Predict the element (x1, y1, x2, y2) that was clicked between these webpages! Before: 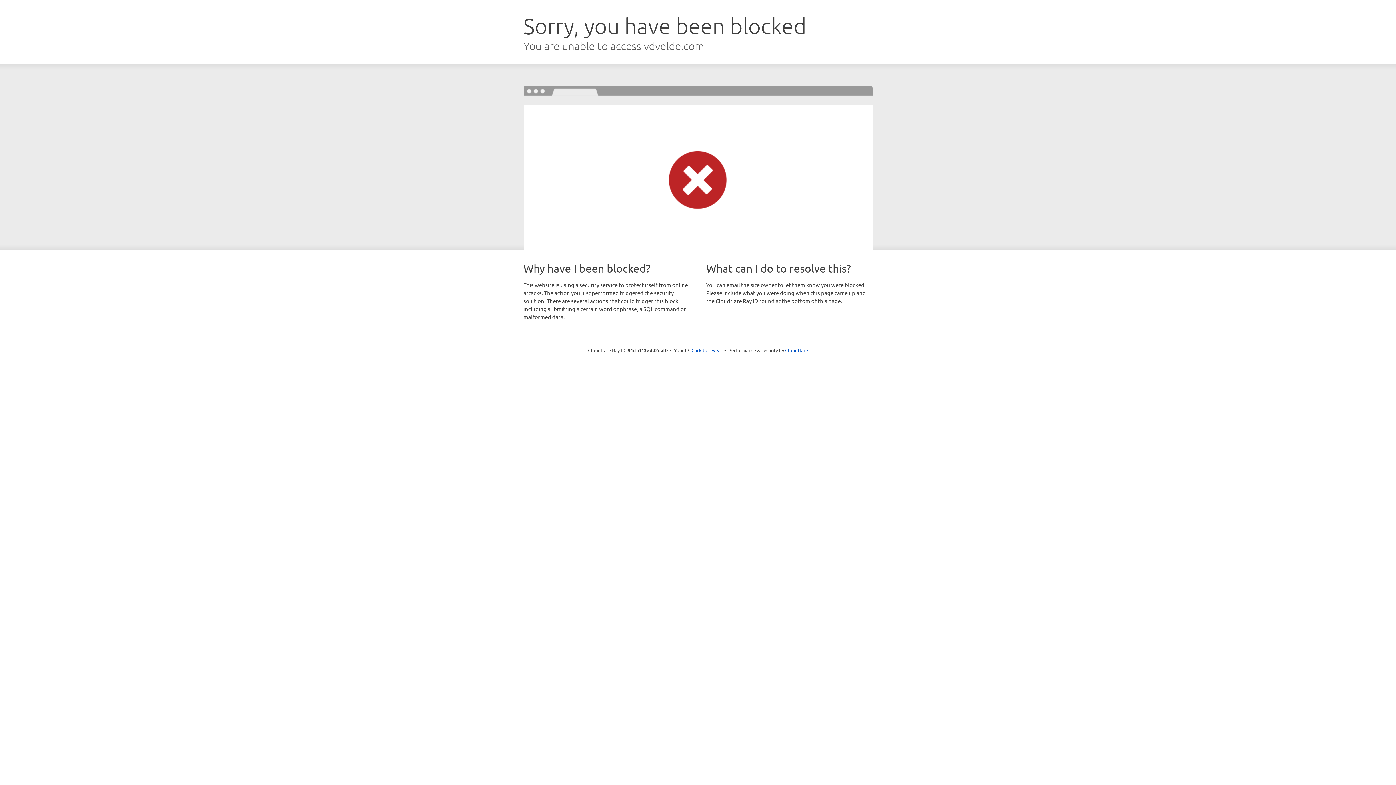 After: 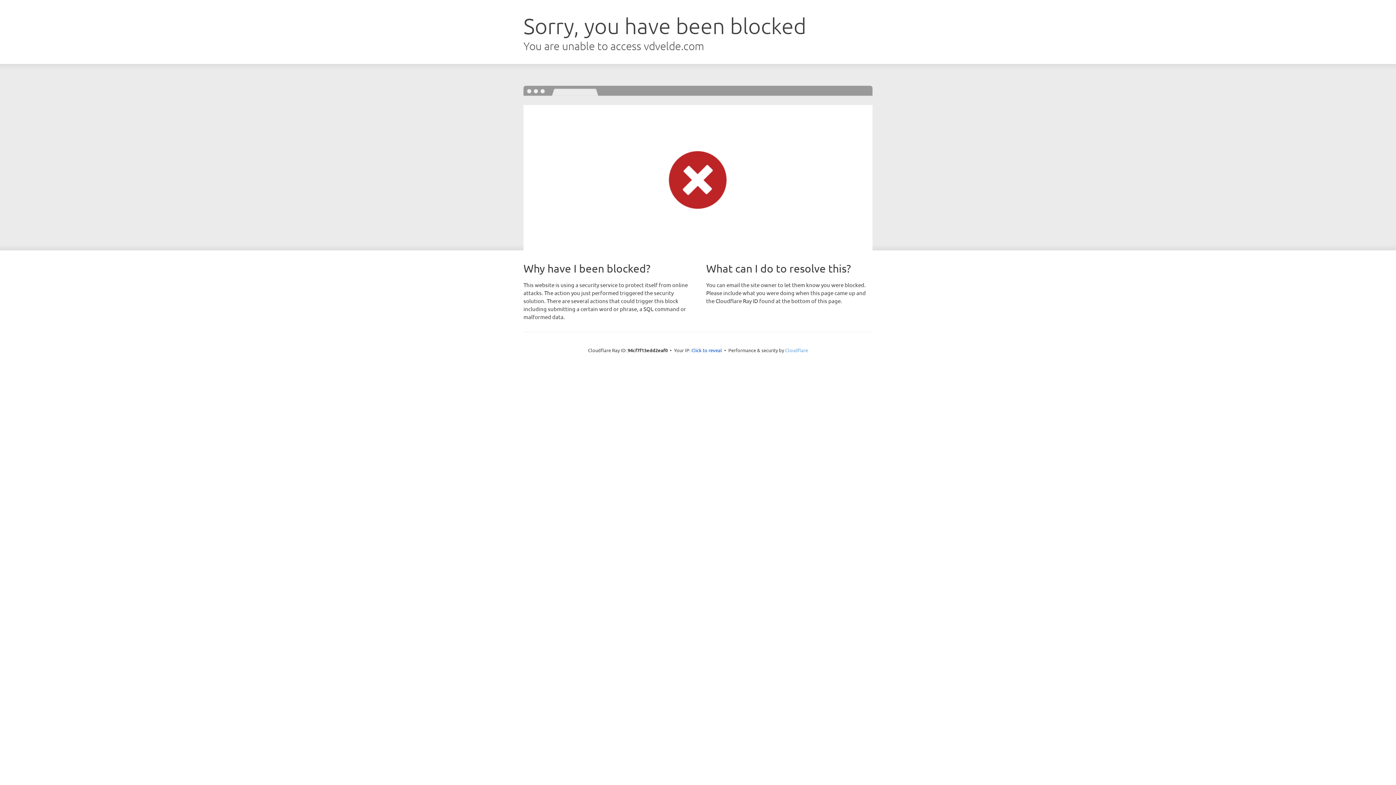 Action: label: Cloudflare bbox: (785, 347, 808, 353)